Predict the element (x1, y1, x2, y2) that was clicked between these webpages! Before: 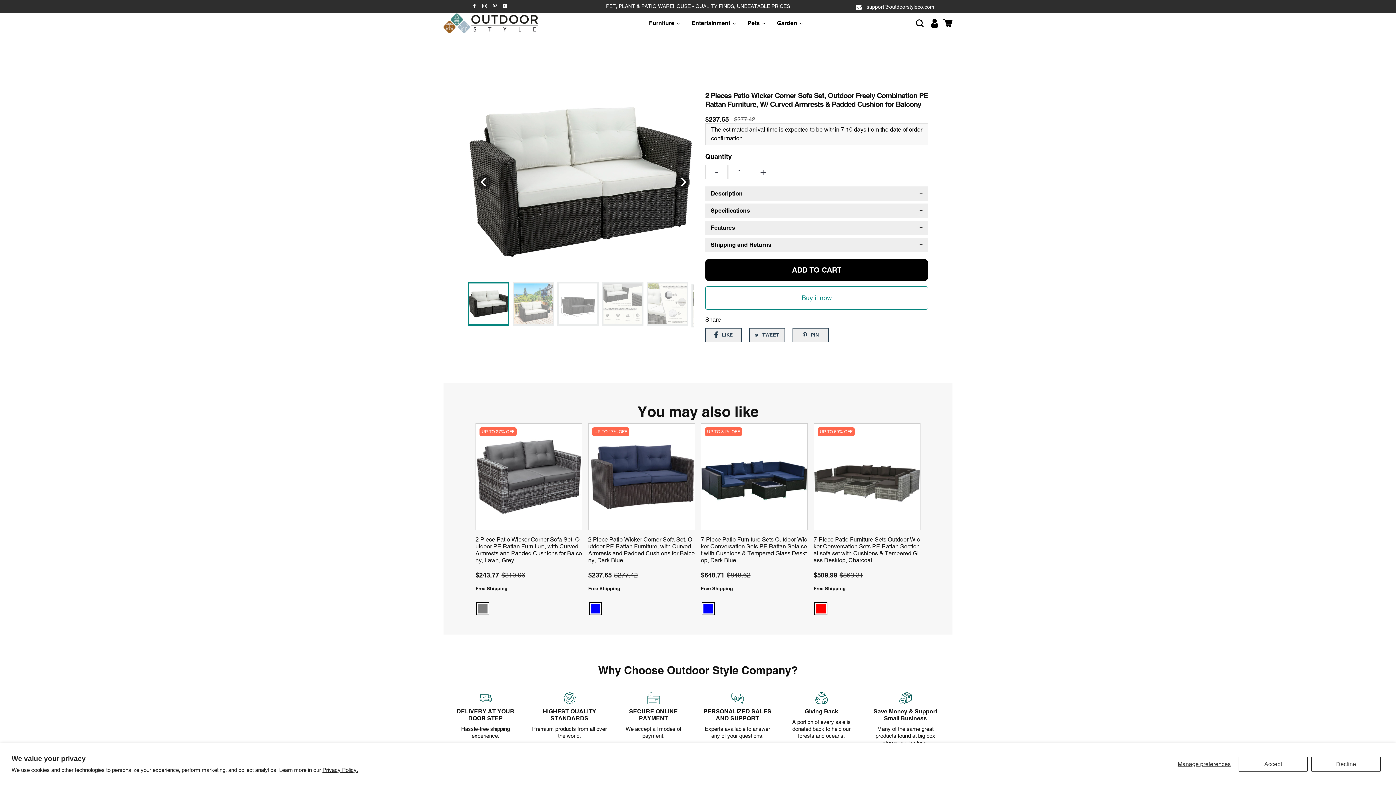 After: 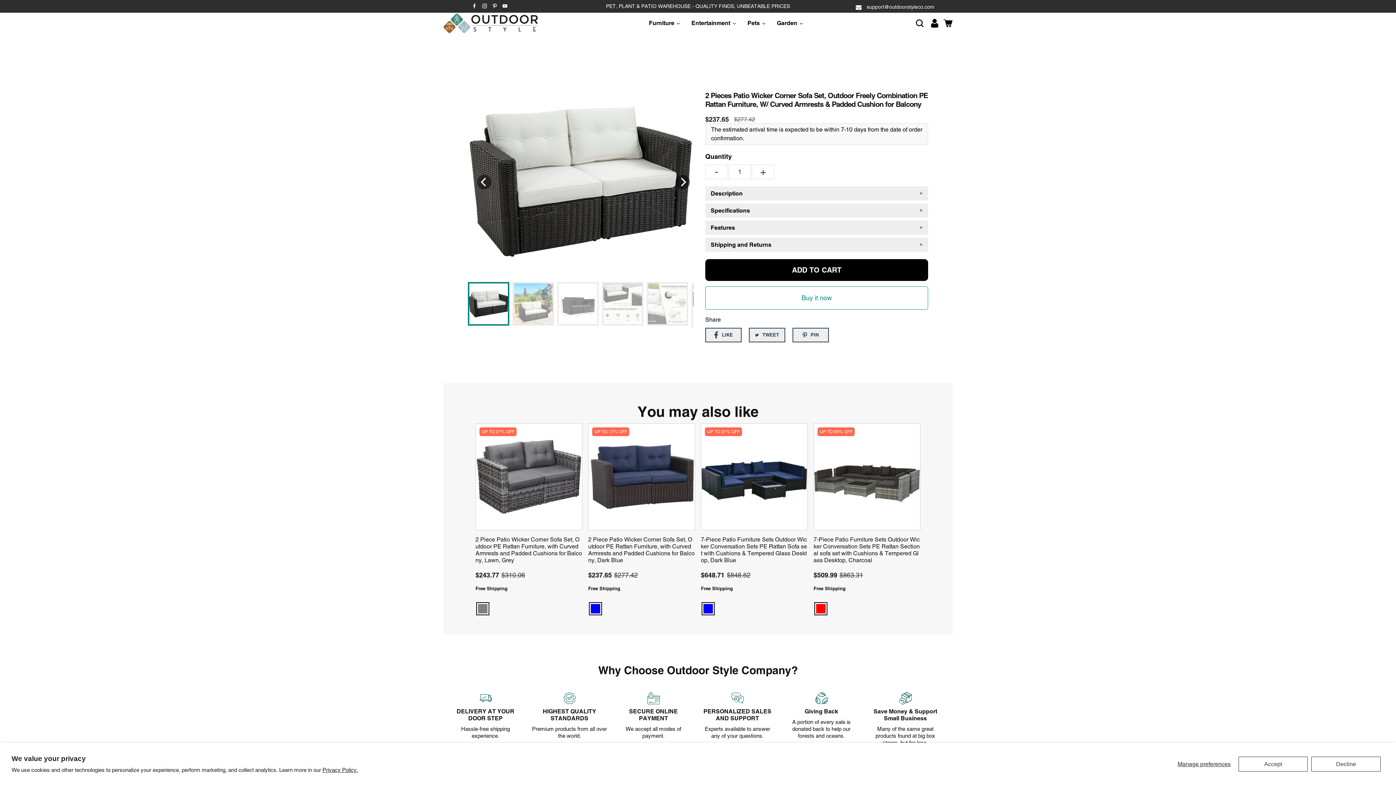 Action: bbox: (705, 164, 728, 179) label: -